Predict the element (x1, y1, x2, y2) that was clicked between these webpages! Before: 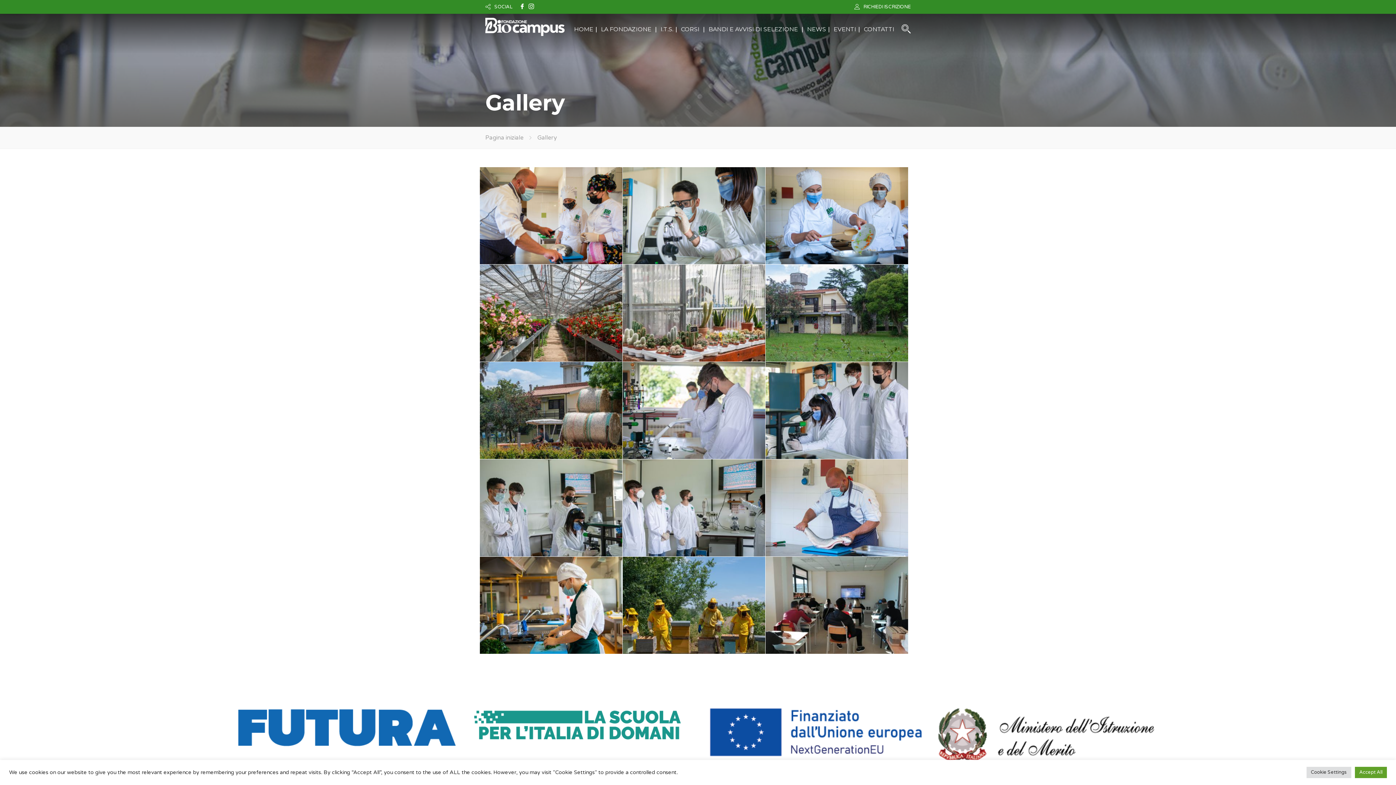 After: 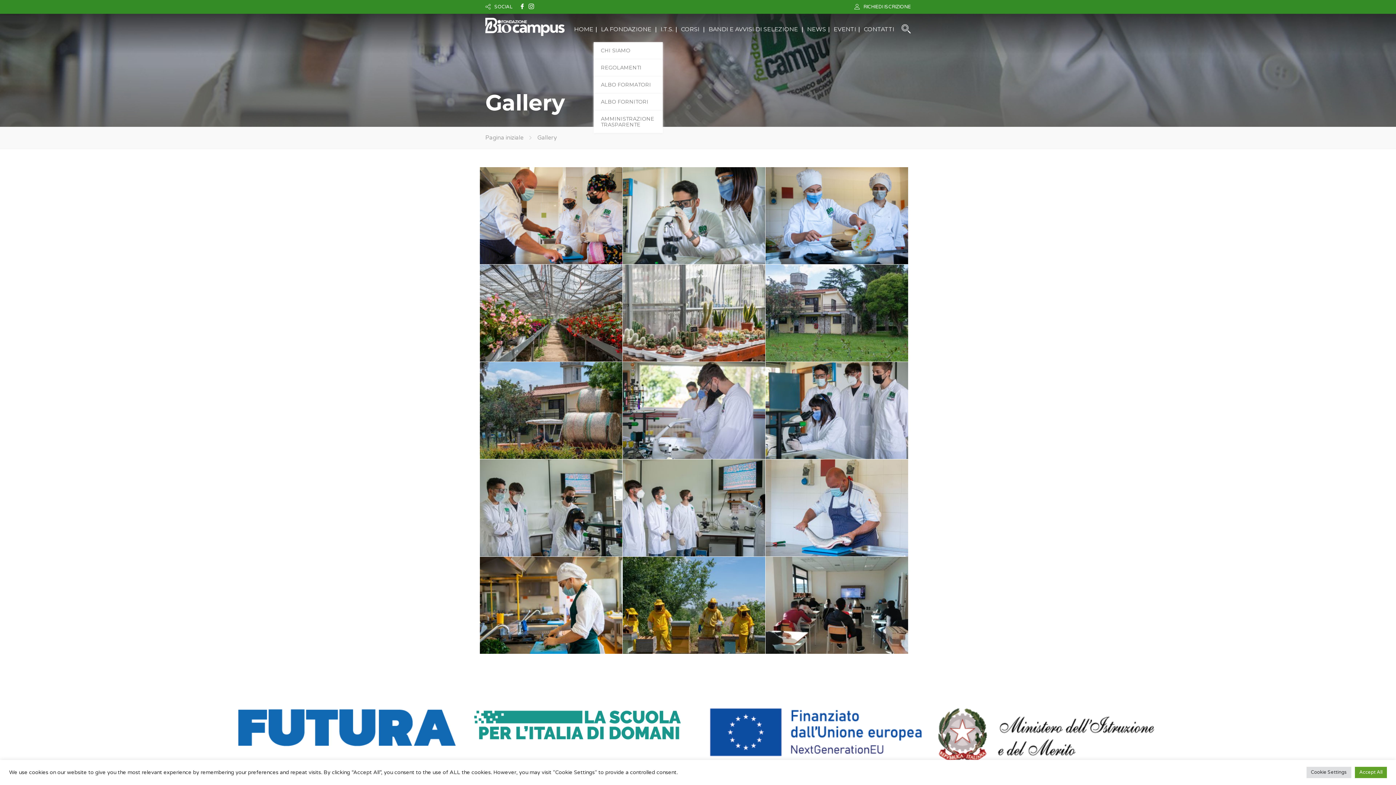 Action: label: LA FONDAZIONE bbox: (601, 25, 651, 32)